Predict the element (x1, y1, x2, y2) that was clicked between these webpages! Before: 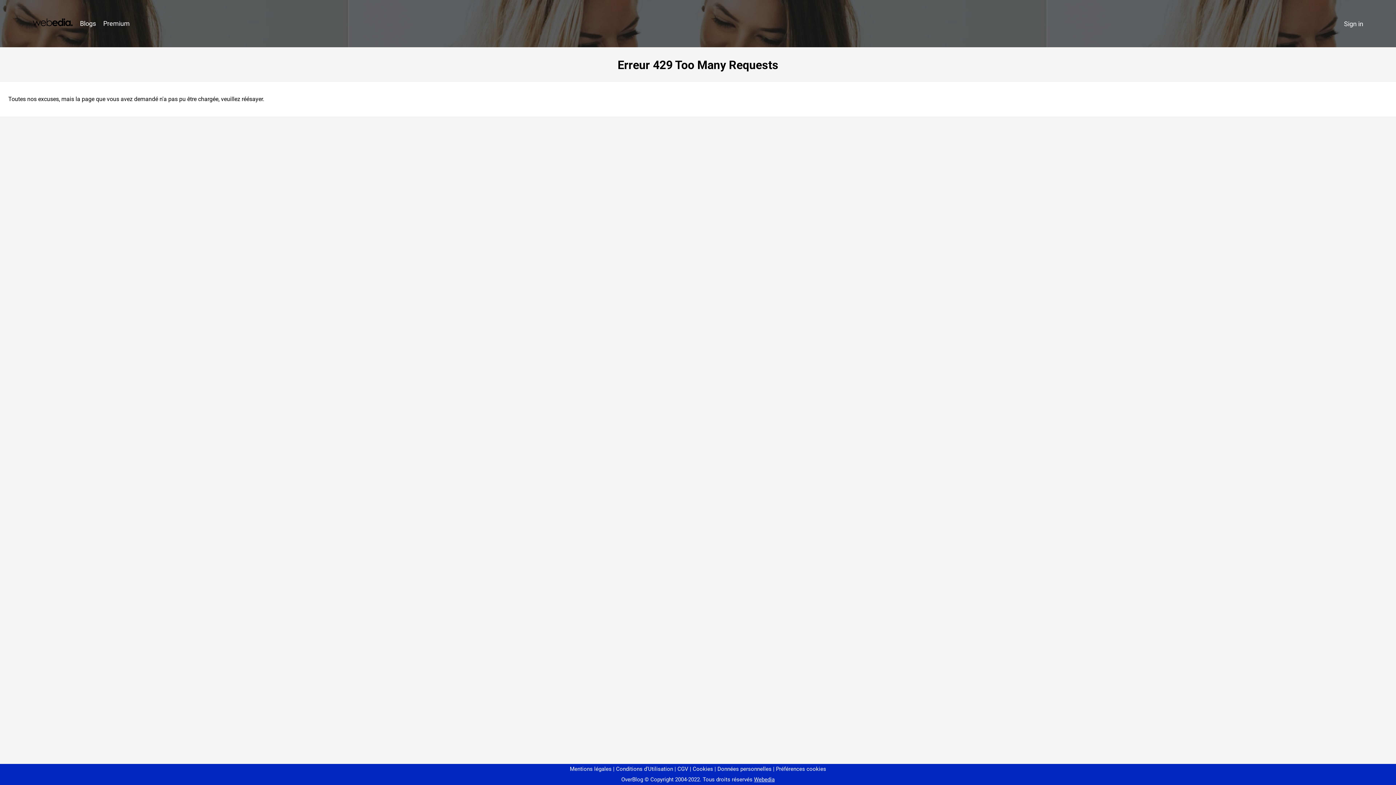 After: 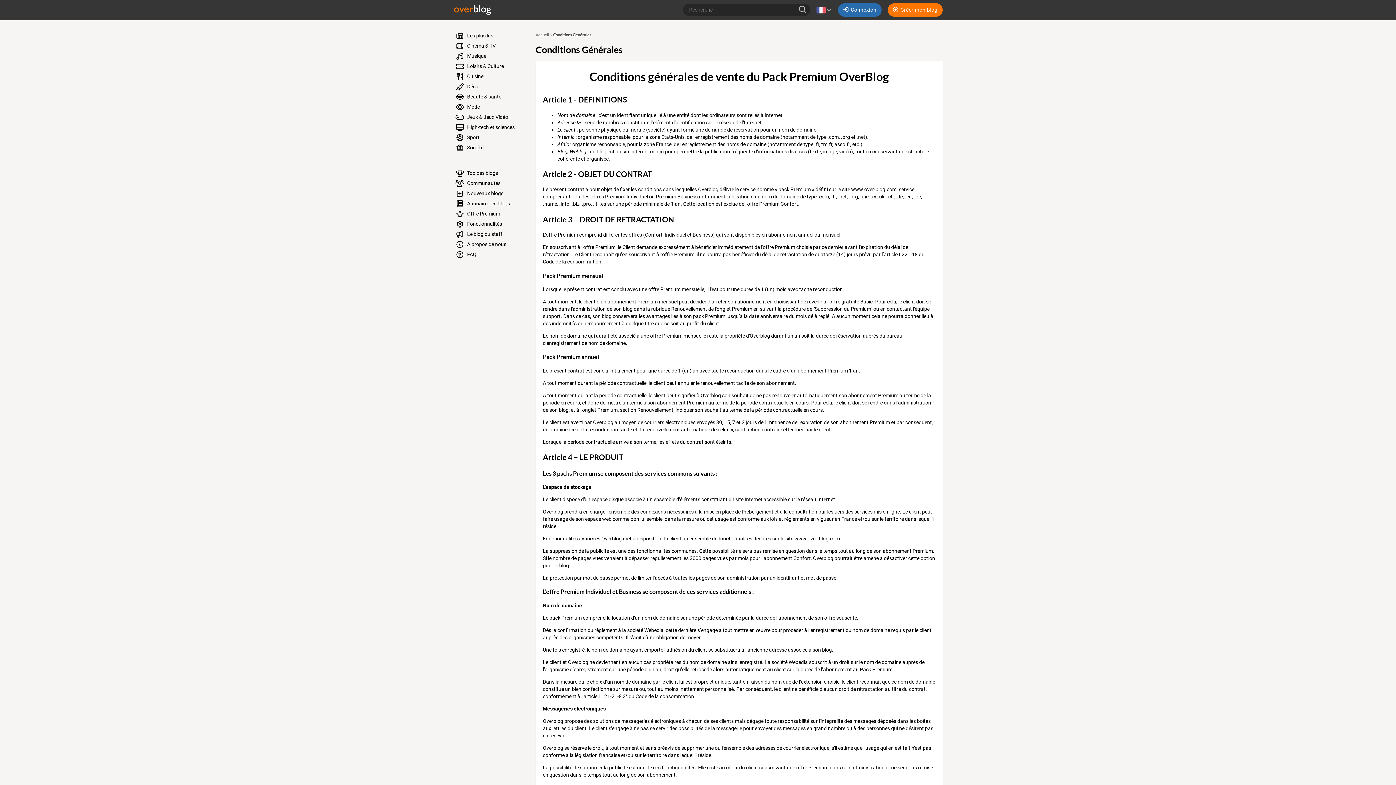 Action: bbox: (674, 766, 688, 772) label: CGV